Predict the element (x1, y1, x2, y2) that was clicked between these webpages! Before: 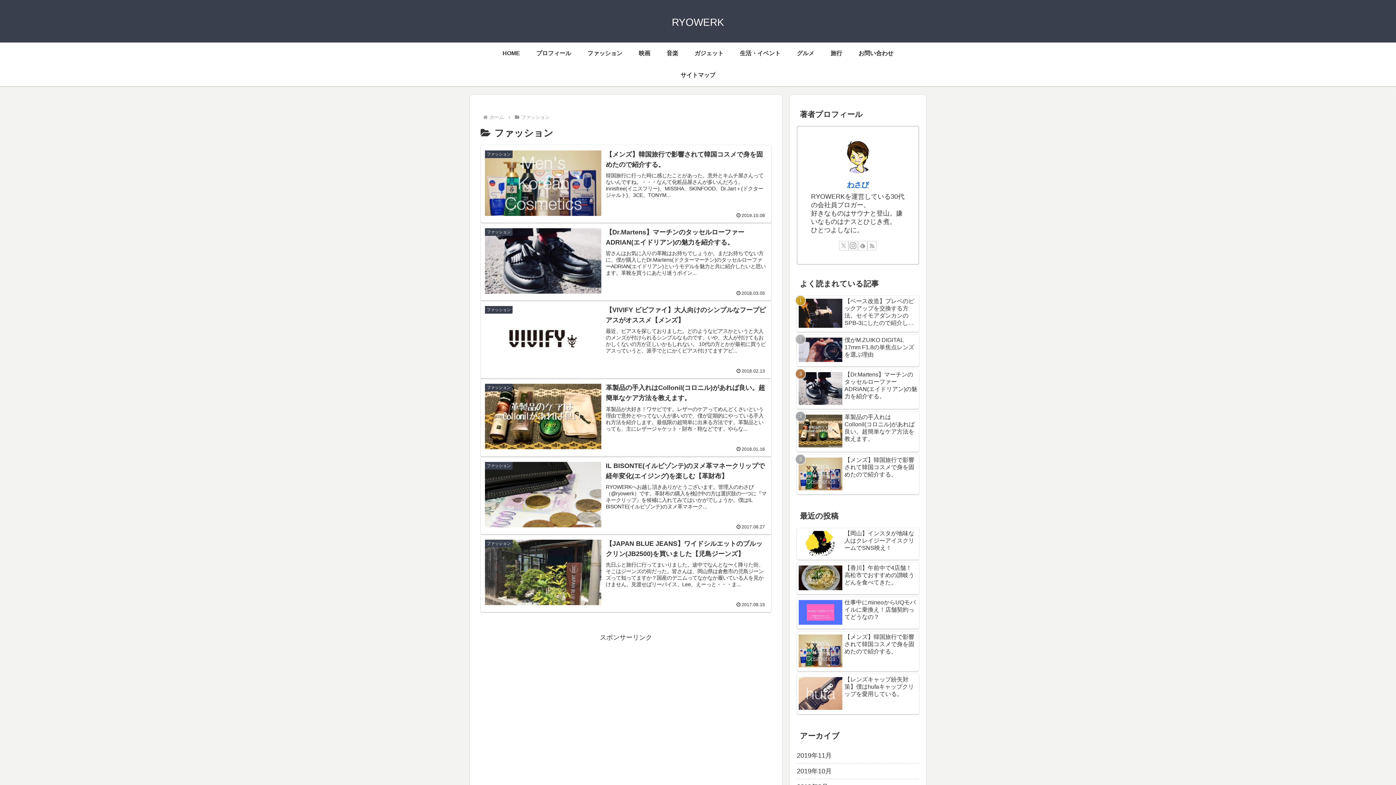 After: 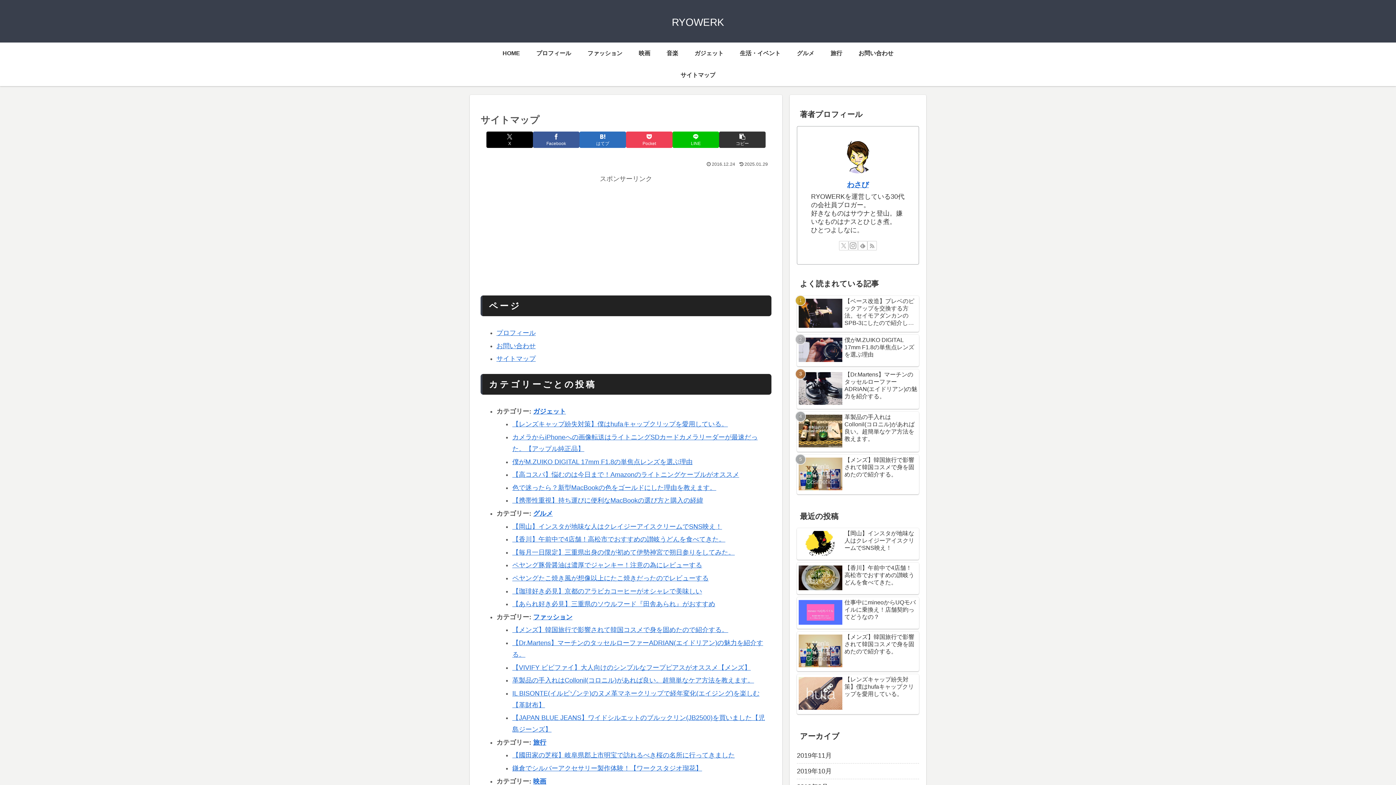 Action: bbox: (672, 64, 723, 86) label: サイトマップ